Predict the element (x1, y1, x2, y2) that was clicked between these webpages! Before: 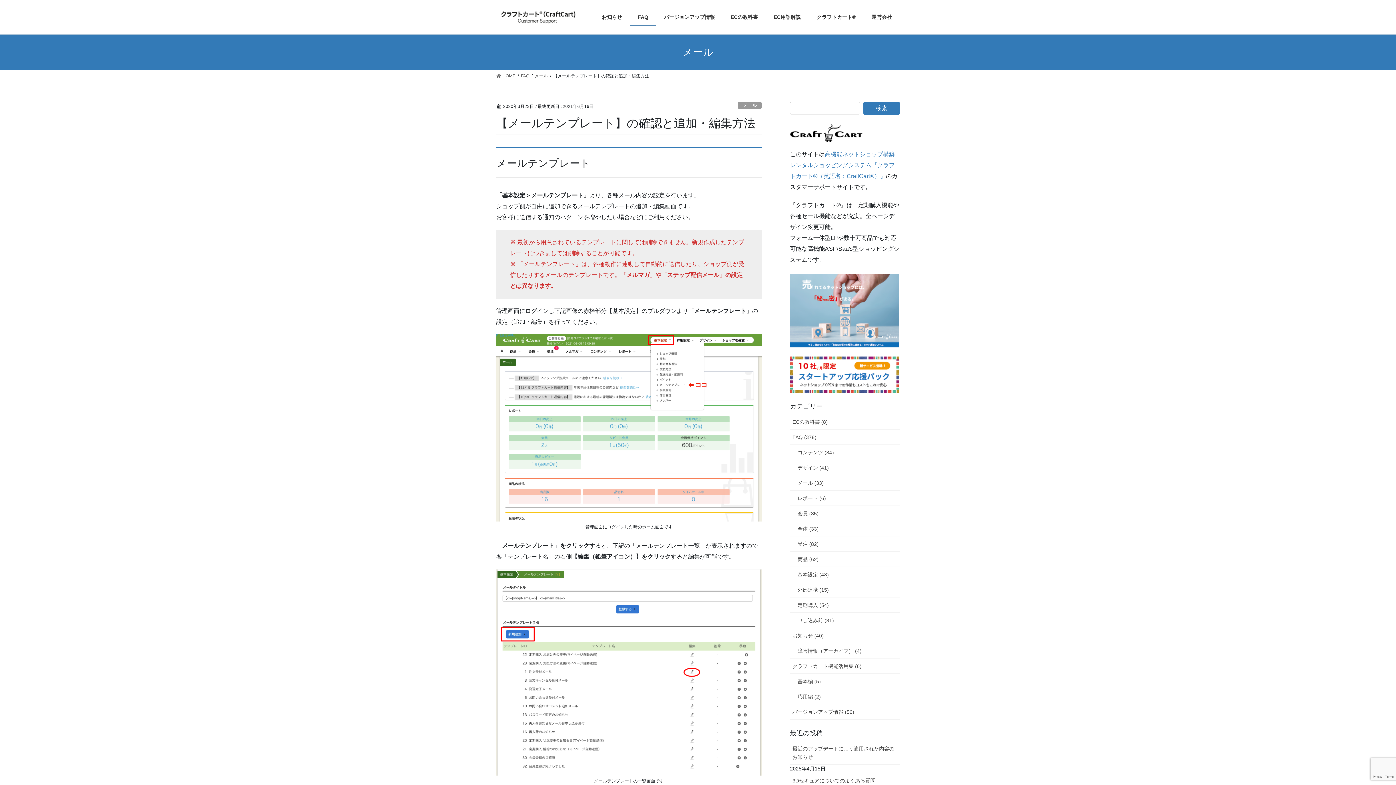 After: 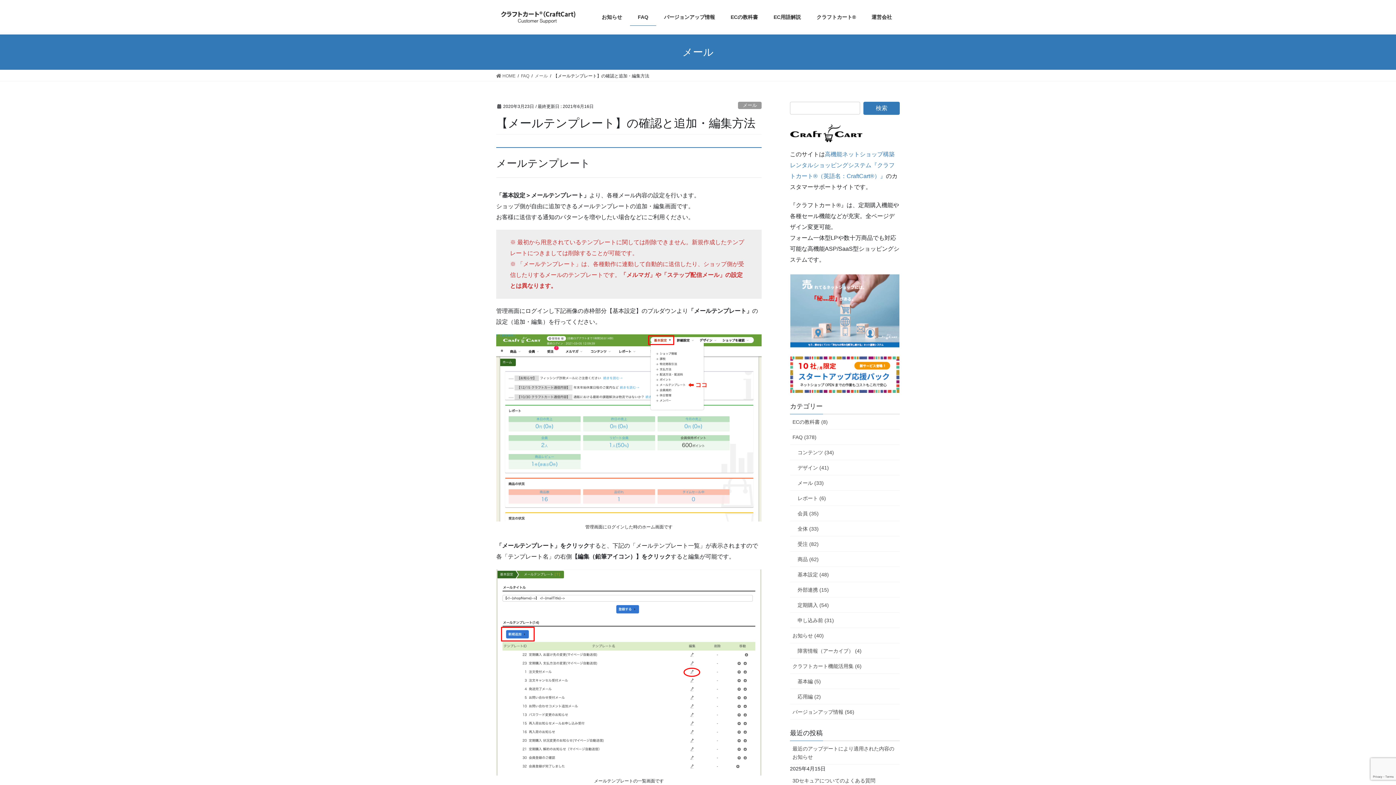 Action: bbox: (790, 274, 900, 347)